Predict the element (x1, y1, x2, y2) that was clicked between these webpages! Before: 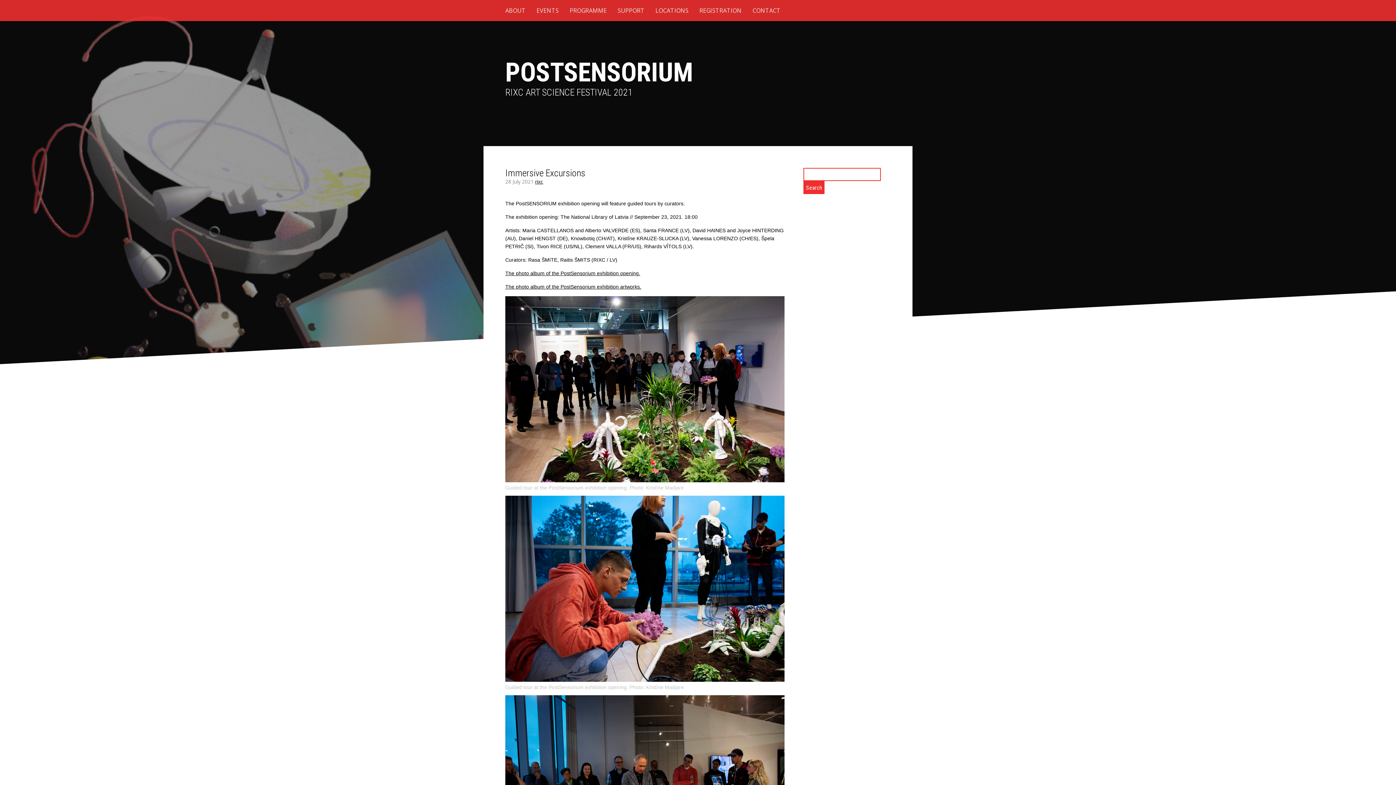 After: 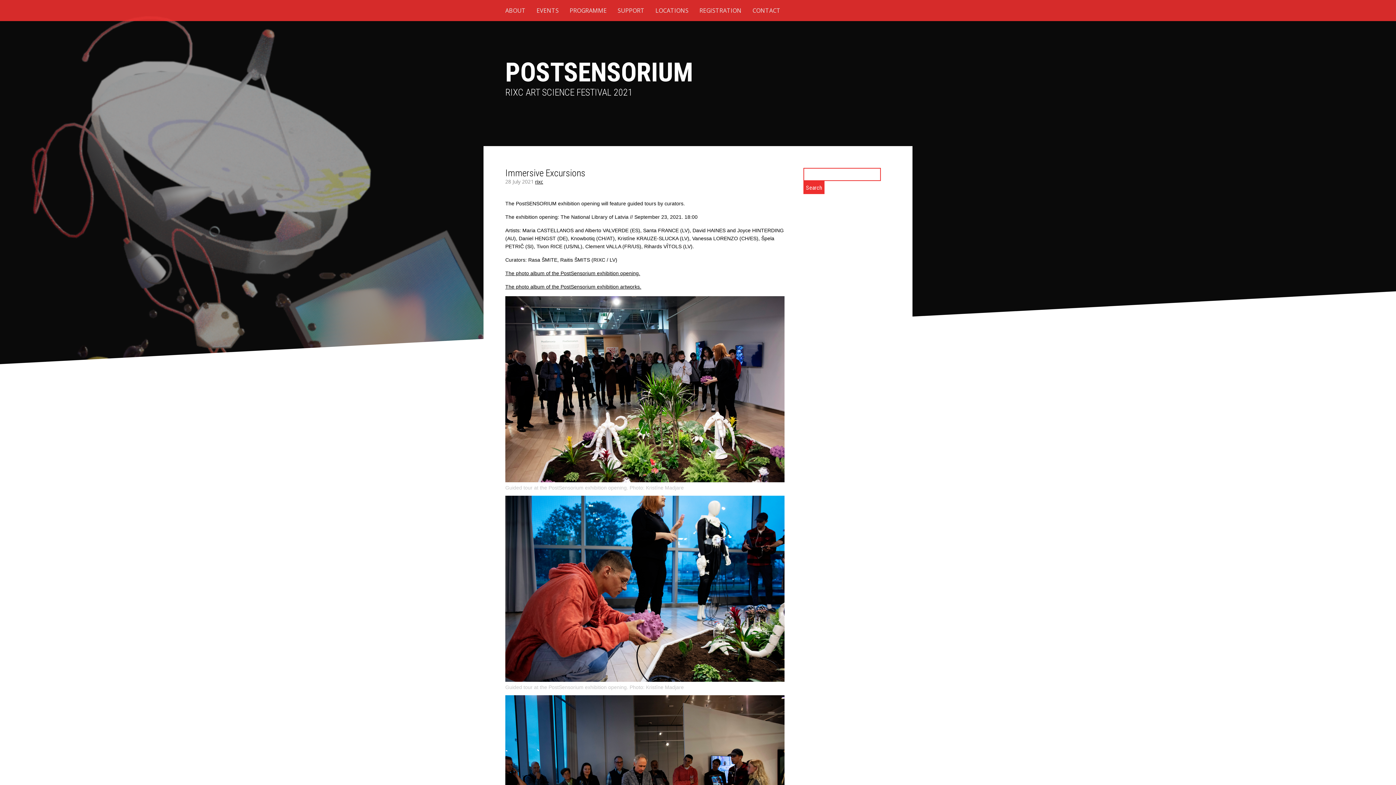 Action: bbox: (650, 6, 694, 14) label: LOCATIONS